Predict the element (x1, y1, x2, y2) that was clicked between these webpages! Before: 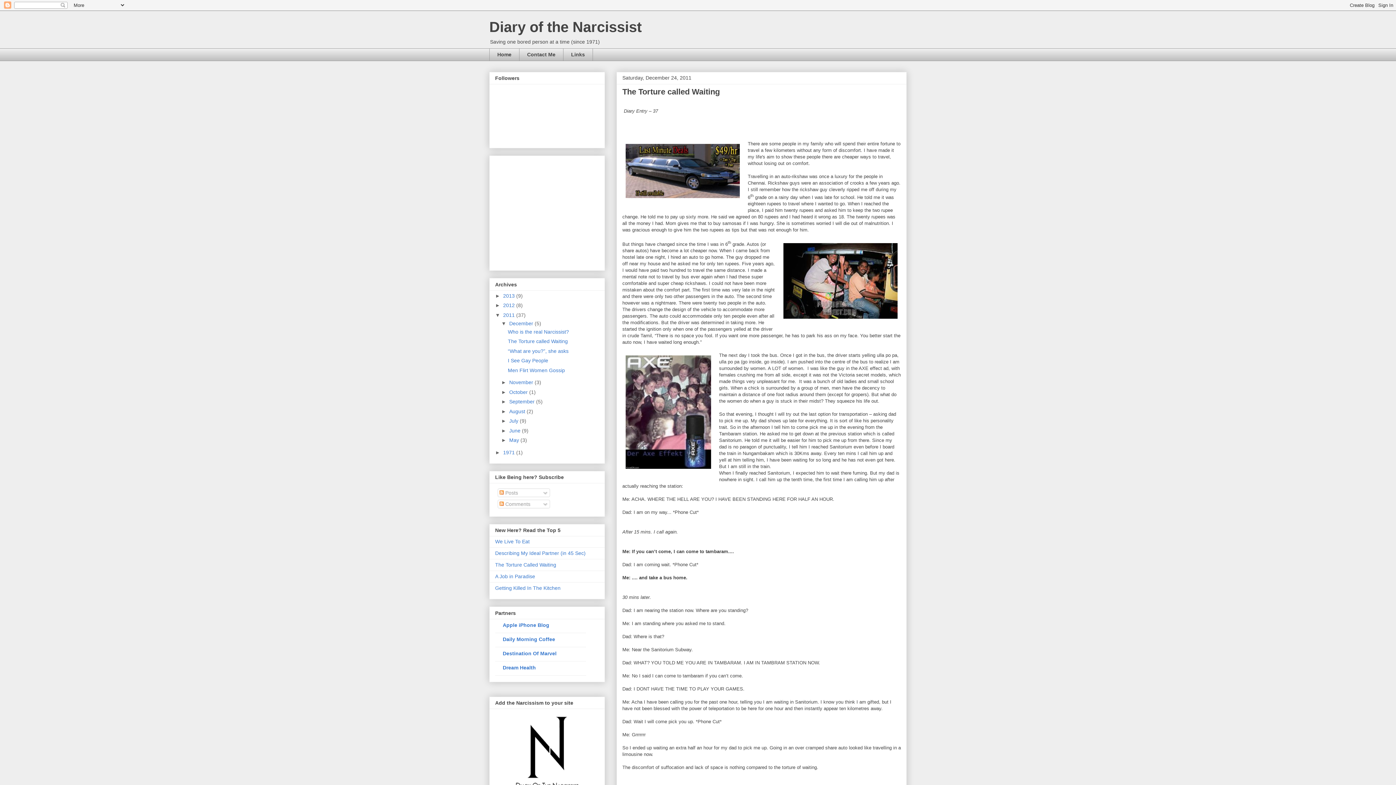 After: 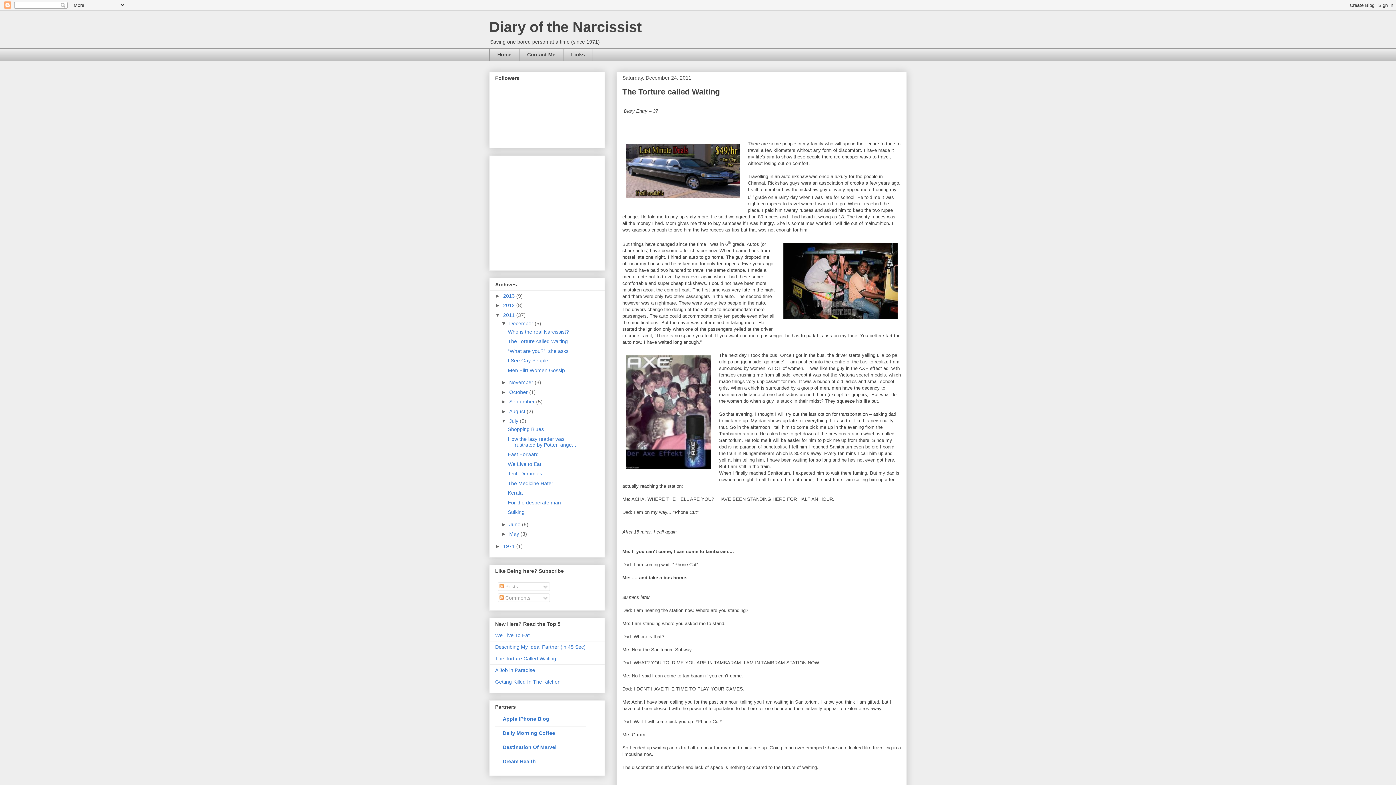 Action: label: ►   bbox: (501, 418, 509, 424)